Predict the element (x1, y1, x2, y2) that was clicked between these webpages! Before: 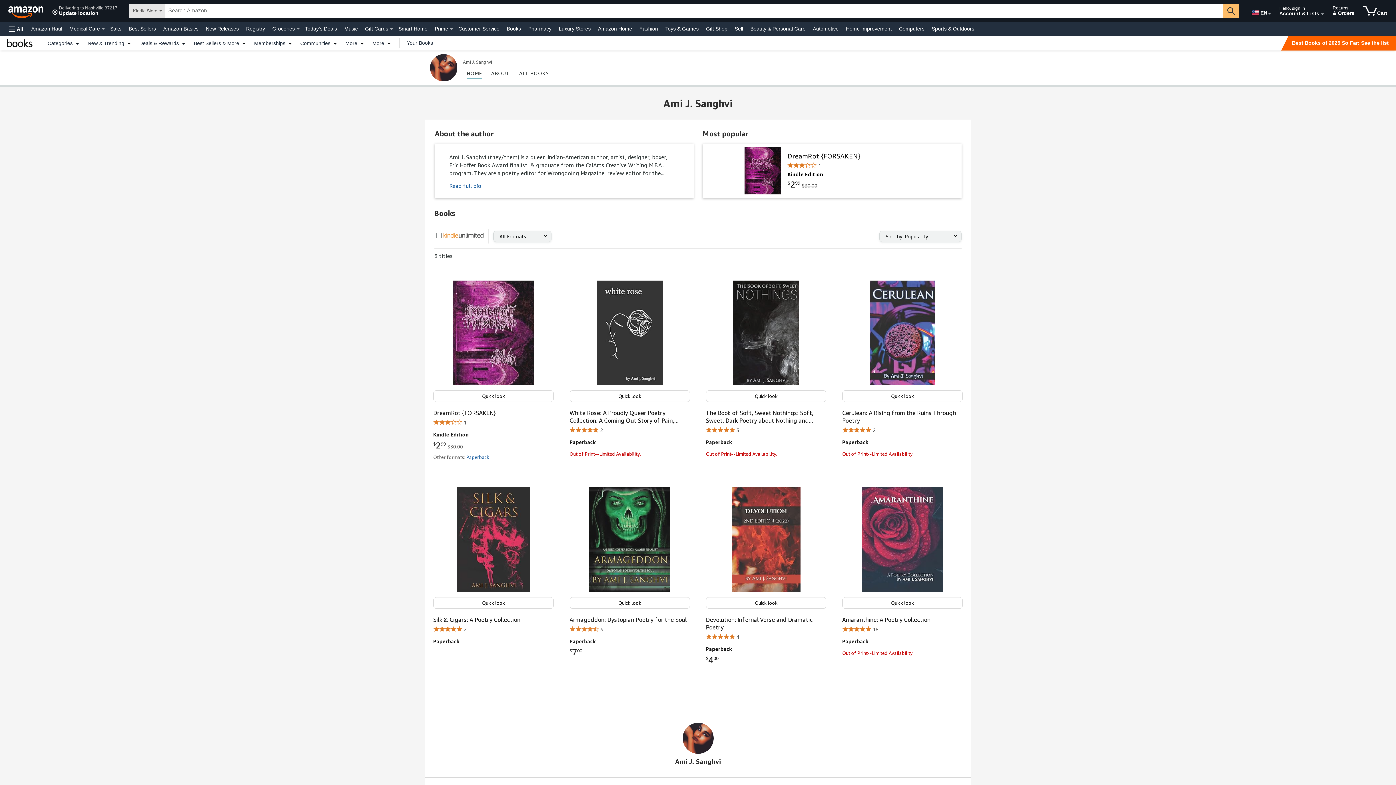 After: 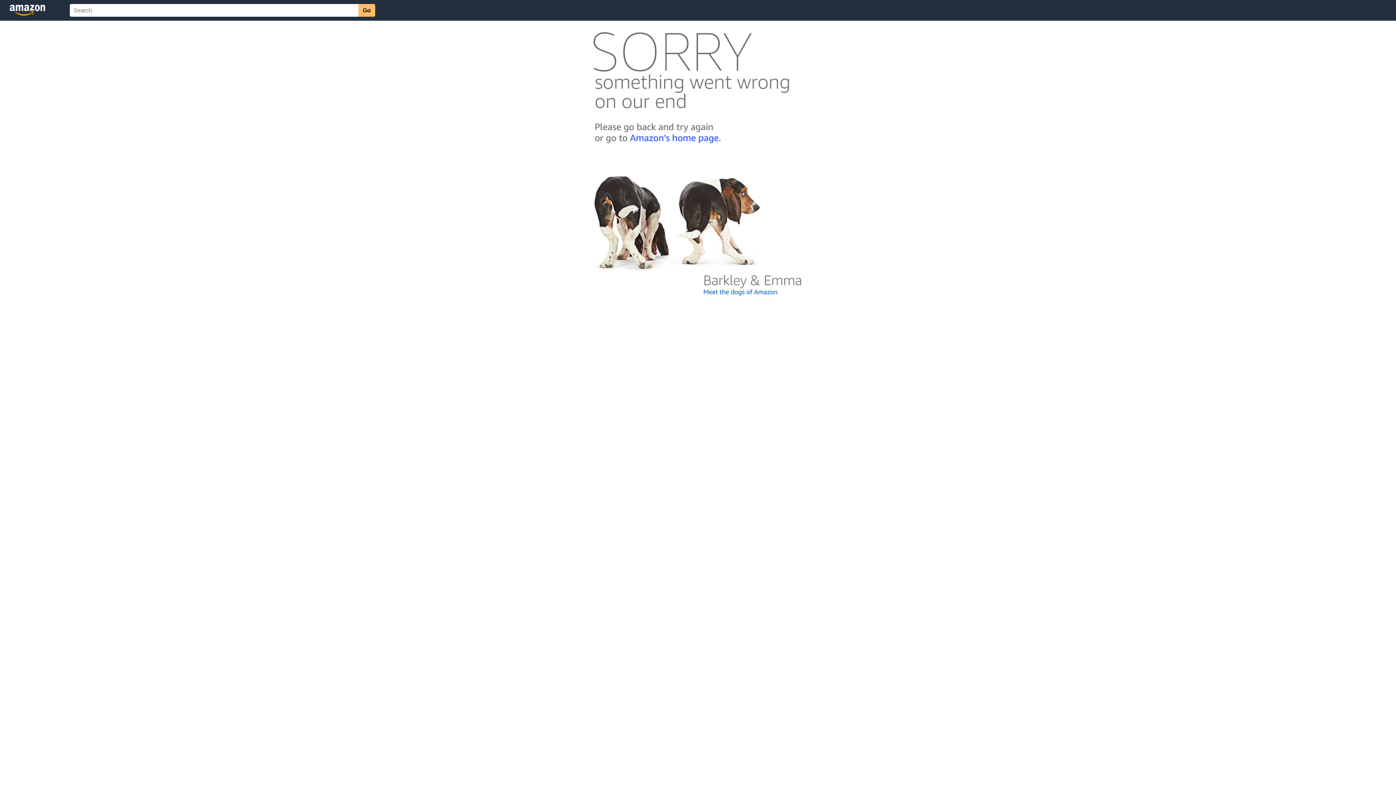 Action: label: DreamRot {FORSAKEN} bbox: (702, 143, 961, 198)